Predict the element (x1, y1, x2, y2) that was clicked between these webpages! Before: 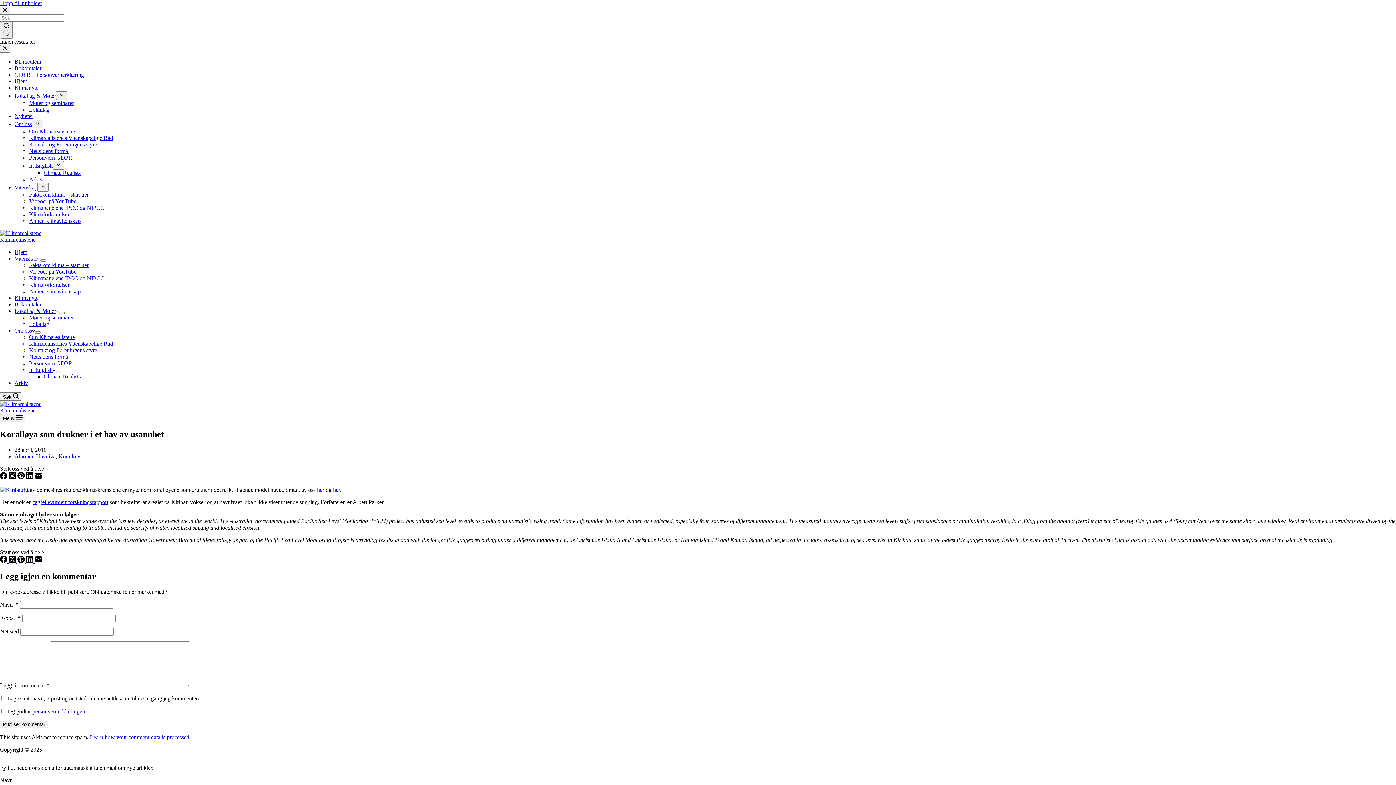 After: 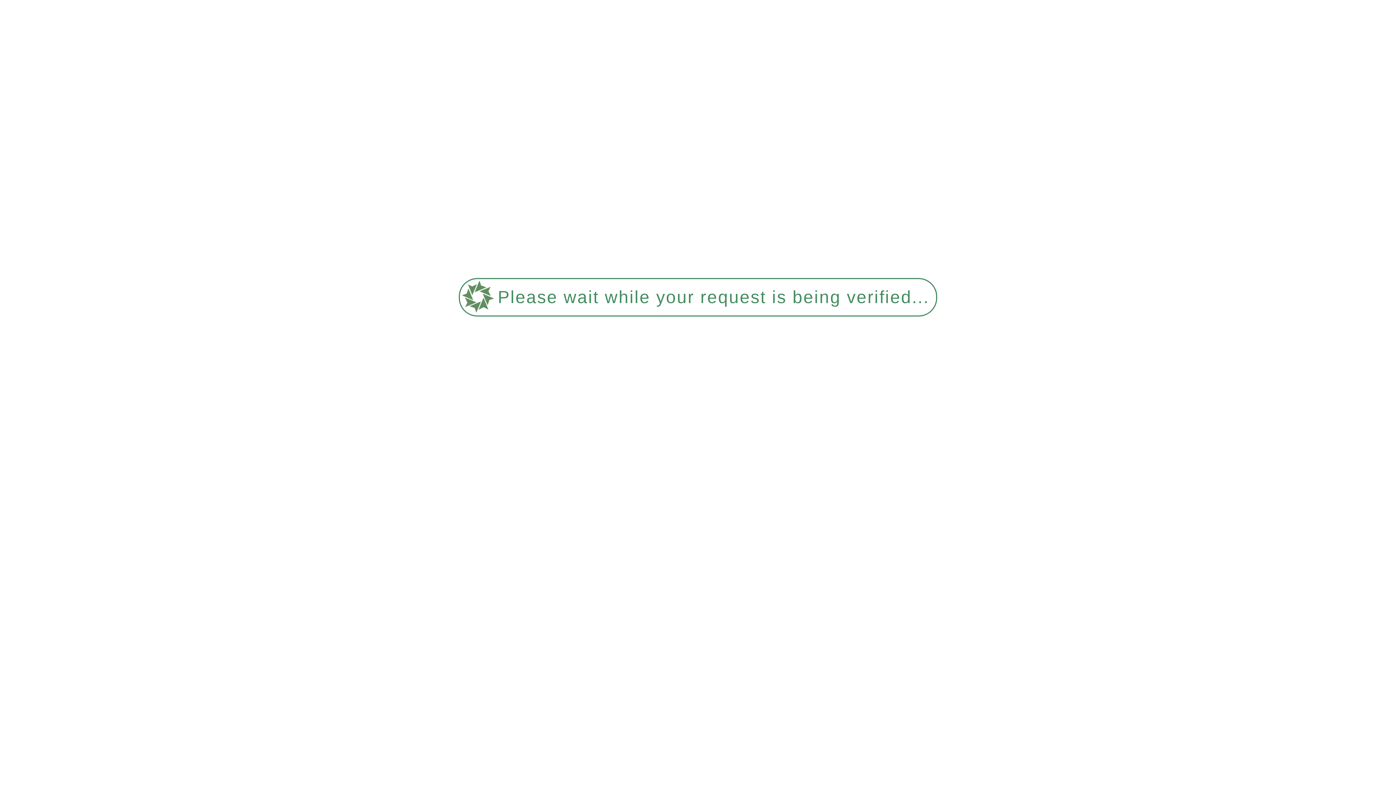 Action: label: Vitenskap bbox: (14, 184, 37, 190)